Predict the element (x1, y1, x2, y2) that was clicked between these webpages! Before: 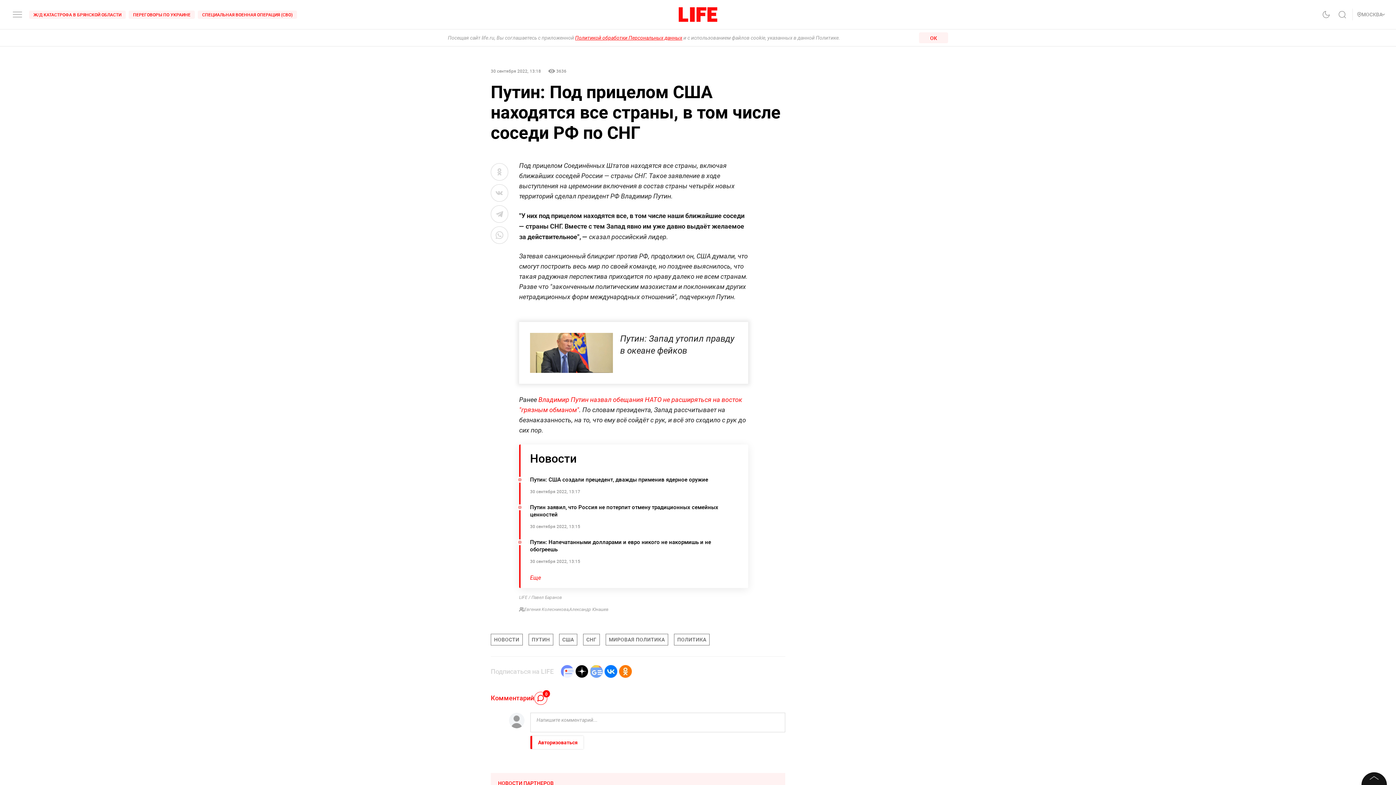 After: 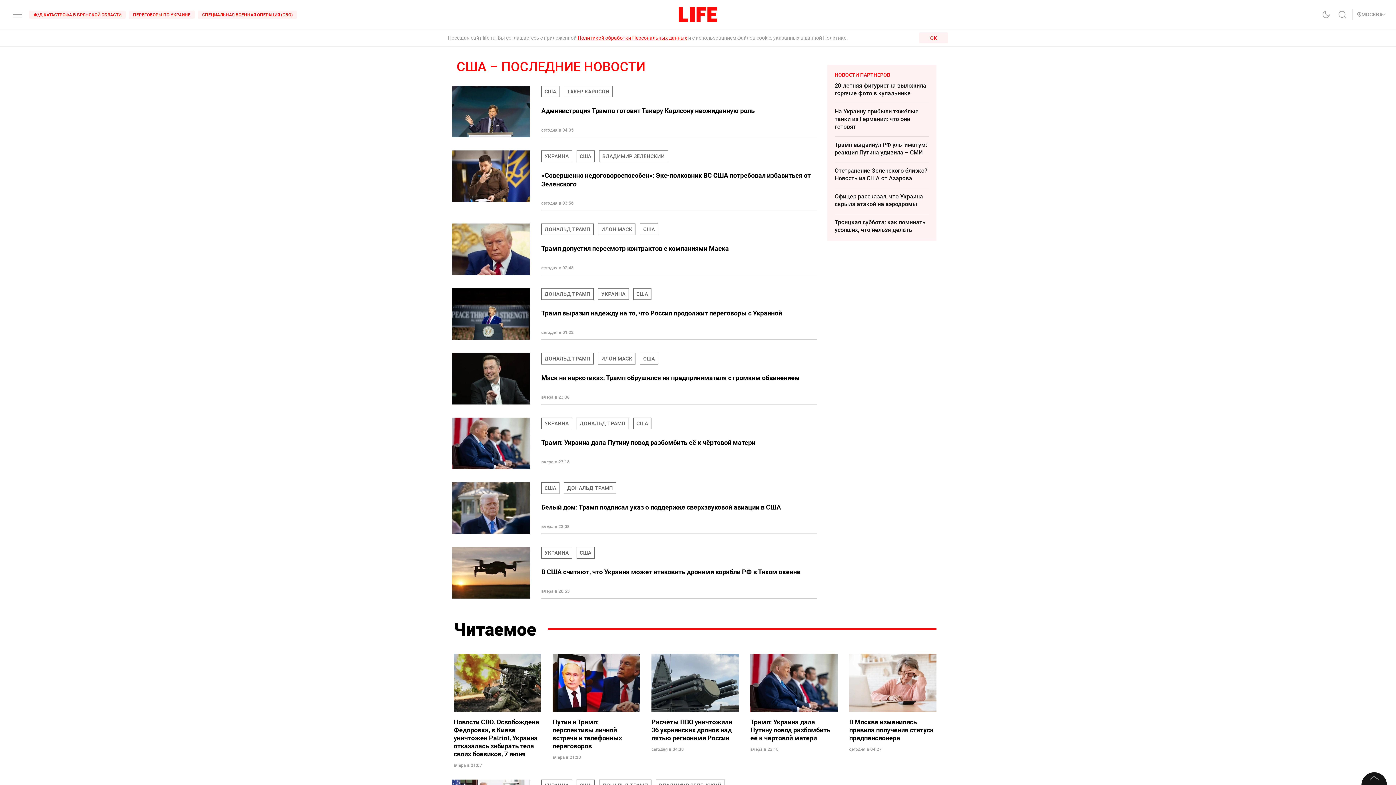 Action: bbox: (559, 634, 577, 645) label: США